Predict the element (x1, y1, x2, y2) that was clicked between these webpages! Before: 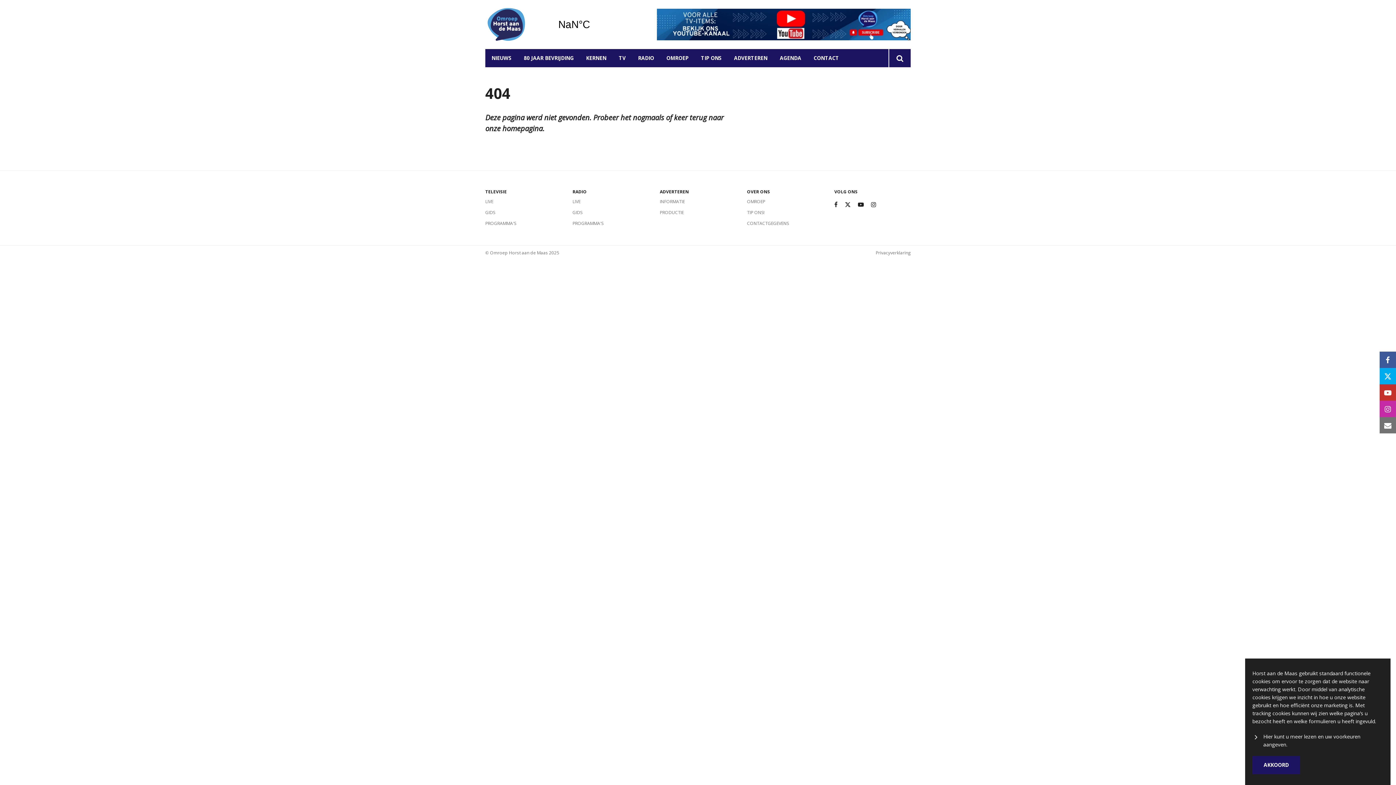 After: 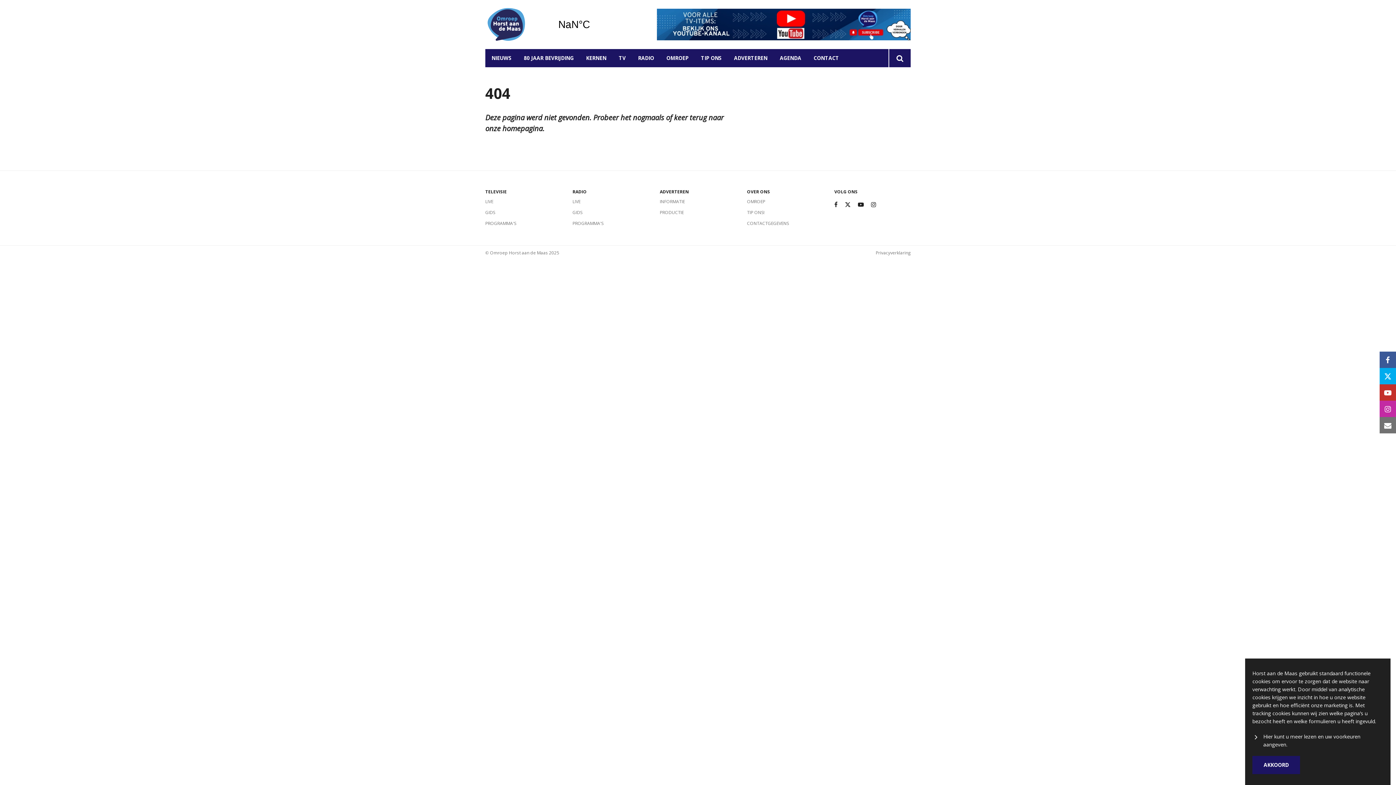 Action: bbox: (657, 8, 910, 40)